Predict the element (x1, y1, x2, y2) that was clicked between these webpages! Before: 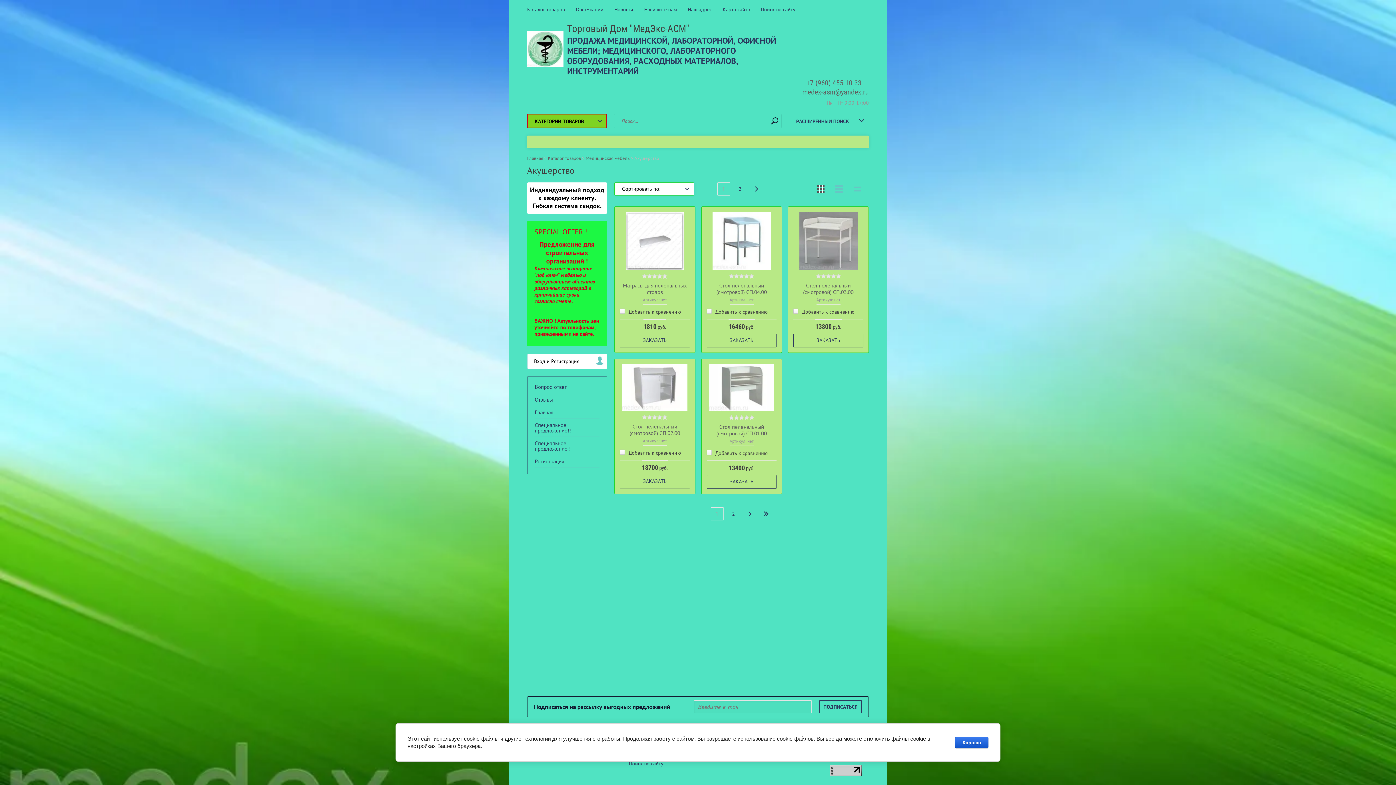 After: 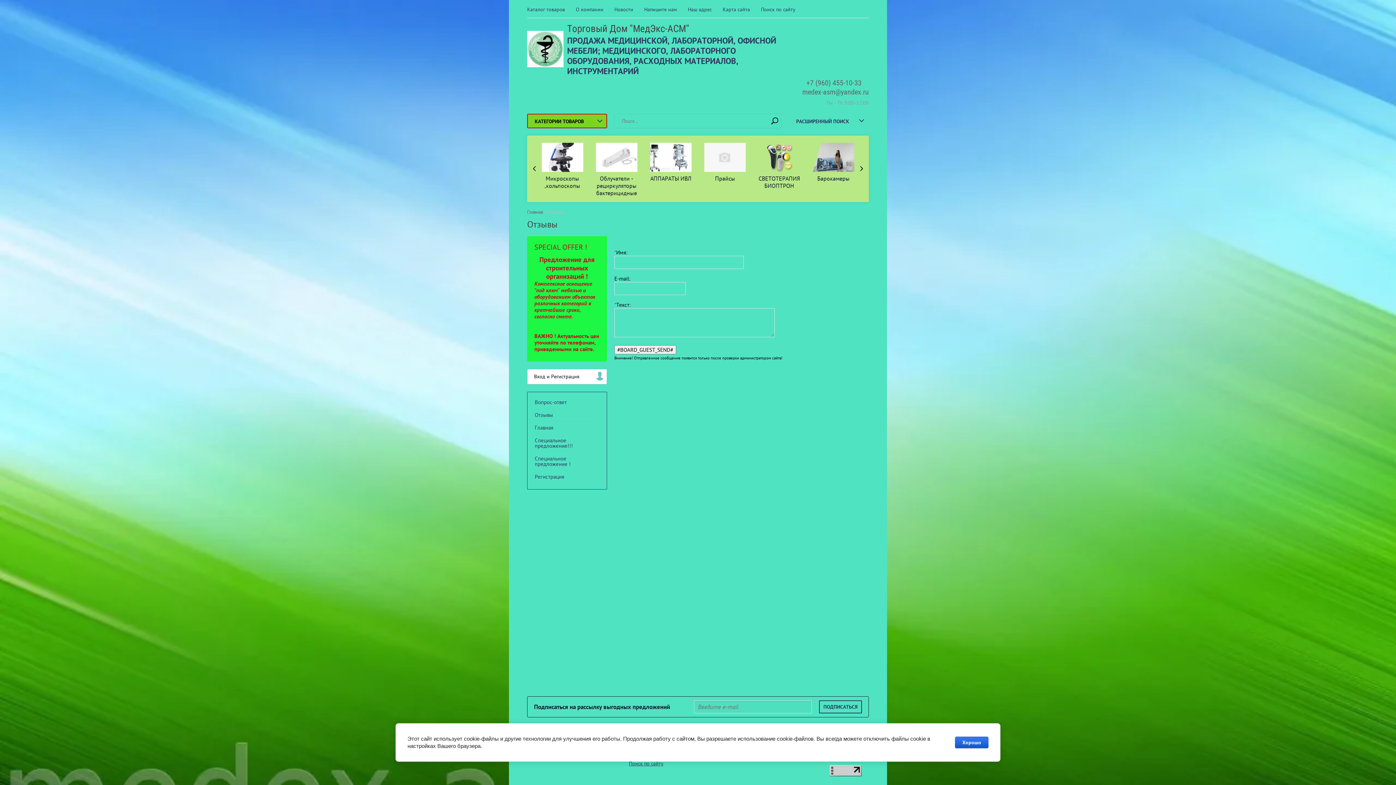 Action: label: Отзывы bbox: (534, 393, 599, 406)